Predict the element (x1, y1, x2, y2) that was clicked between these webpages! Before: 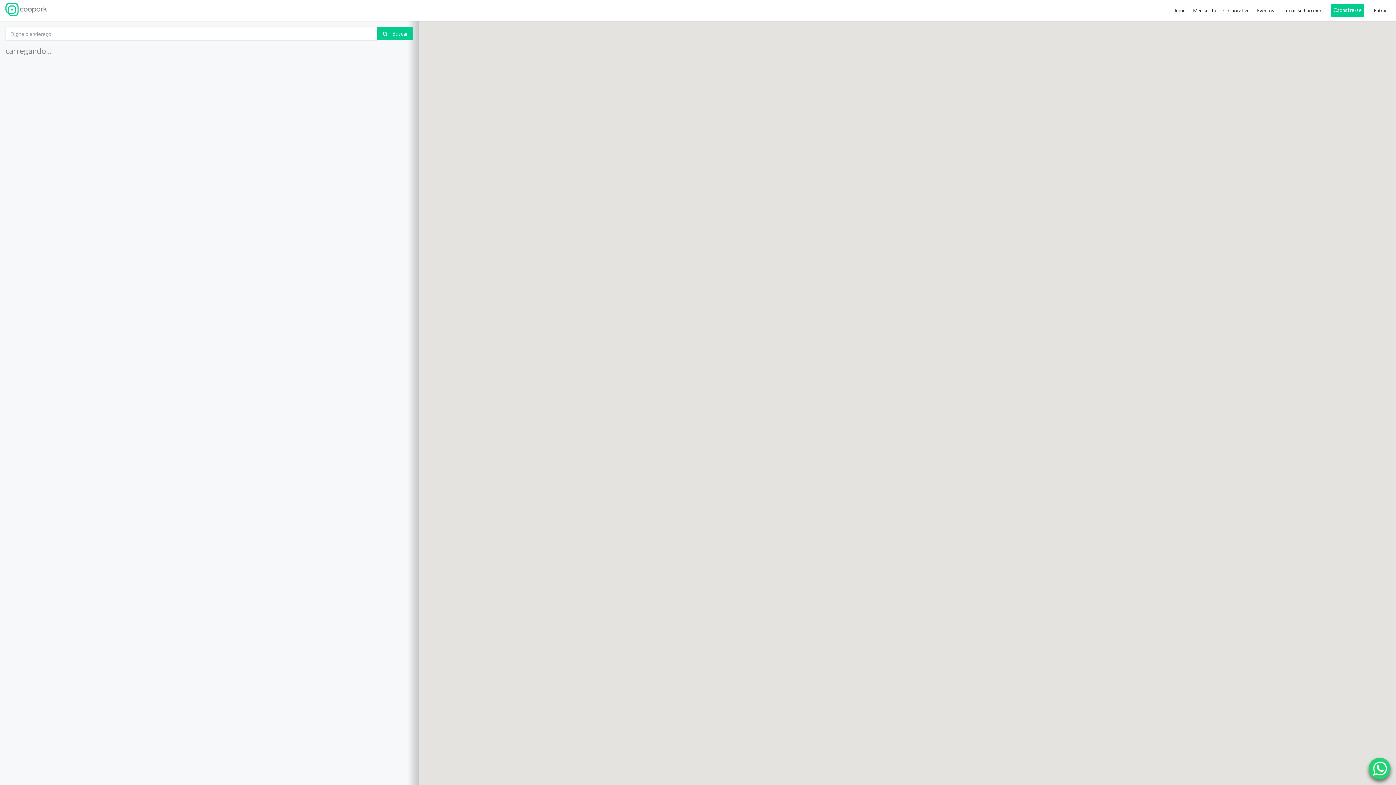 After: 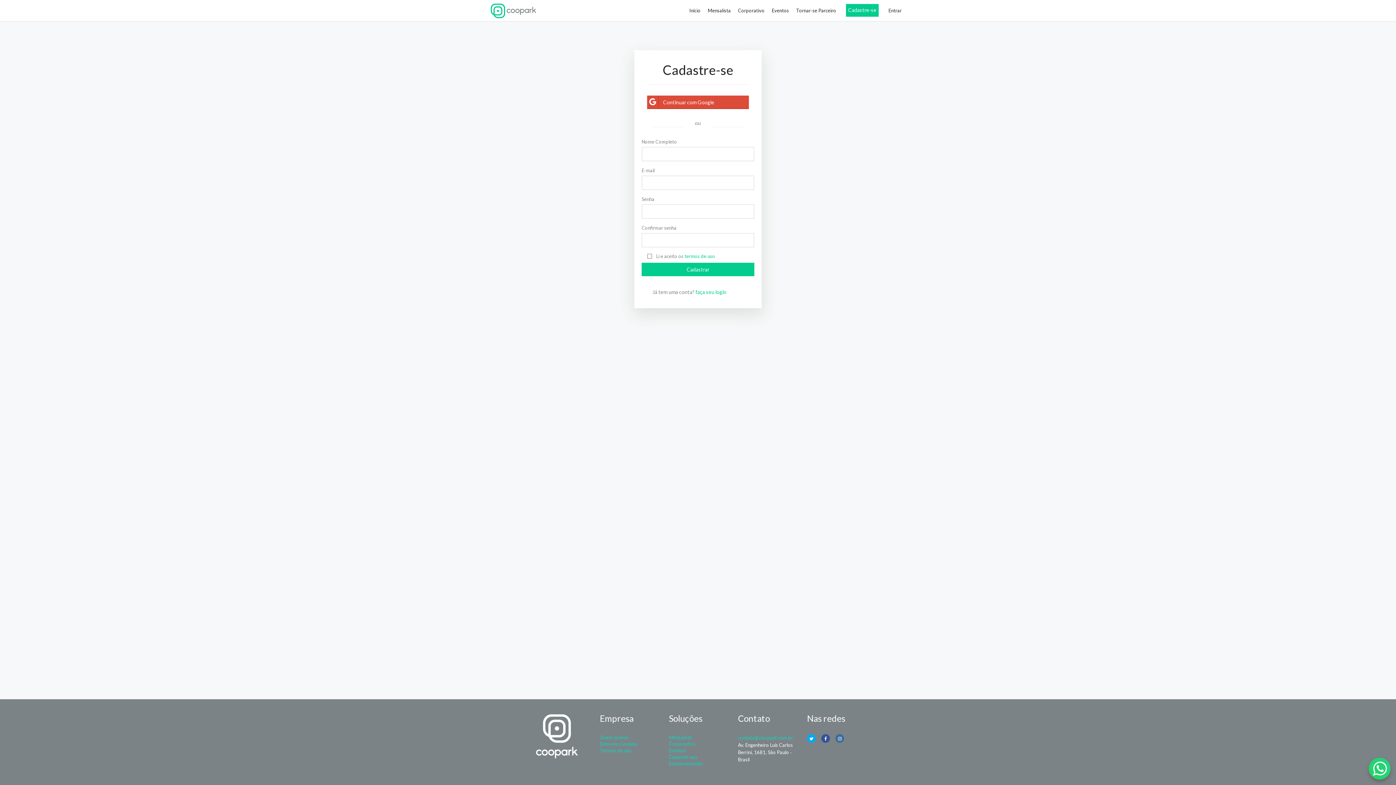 Action: bbox: (1333, 6, 1362, 13) label: Cadastre-se